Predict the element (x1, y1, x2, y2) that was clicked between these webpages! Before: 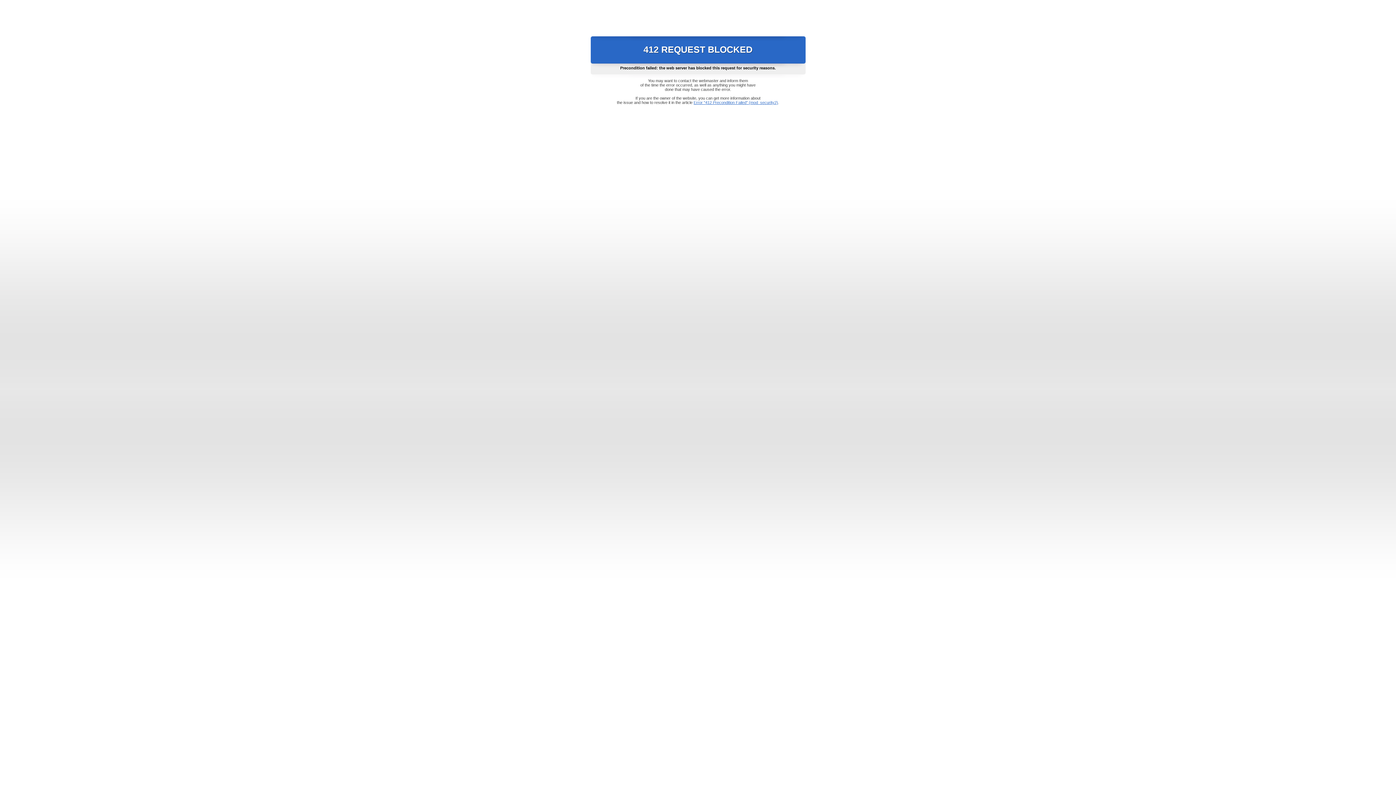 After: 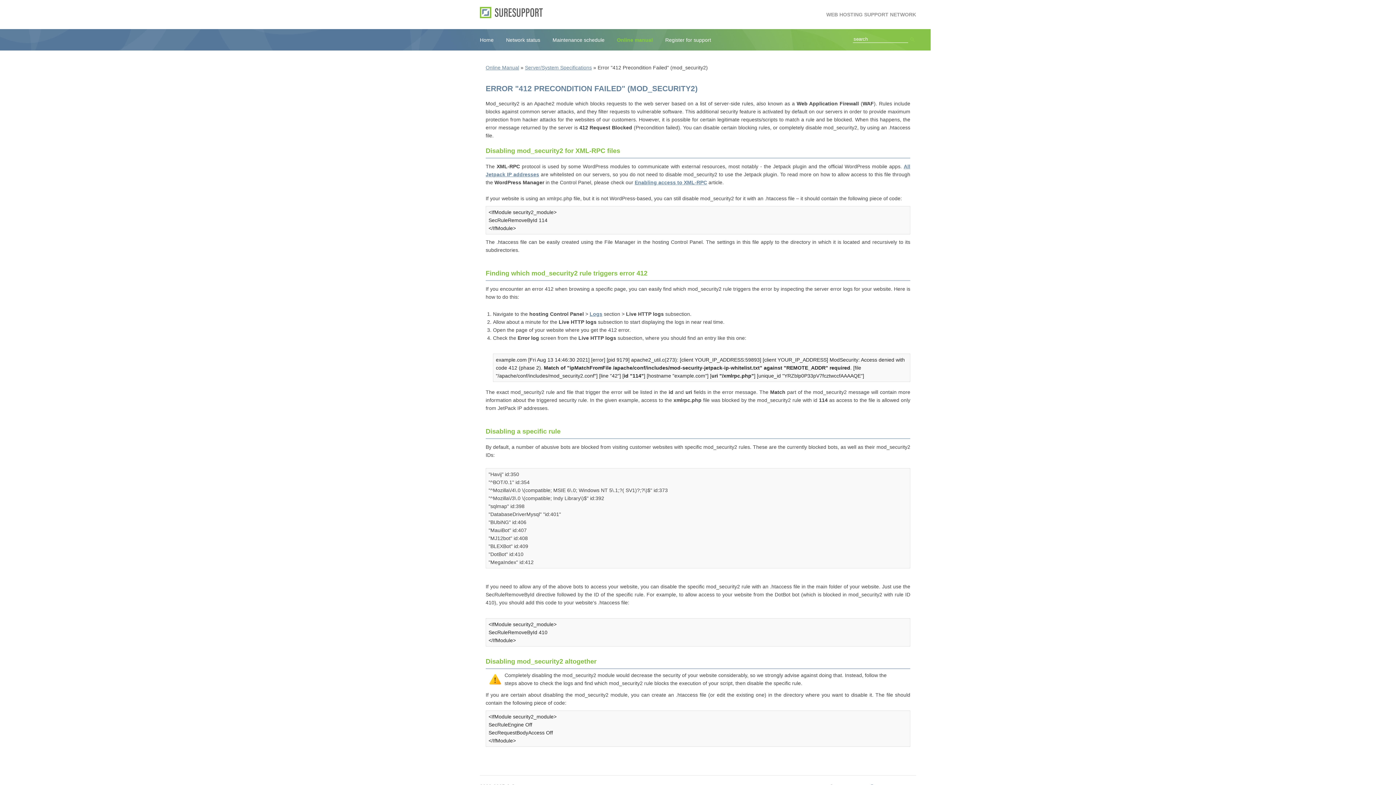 Action: bbox: (693, 100, 778, 104) label: Error "412 Precondition Failed" (mod_security2)